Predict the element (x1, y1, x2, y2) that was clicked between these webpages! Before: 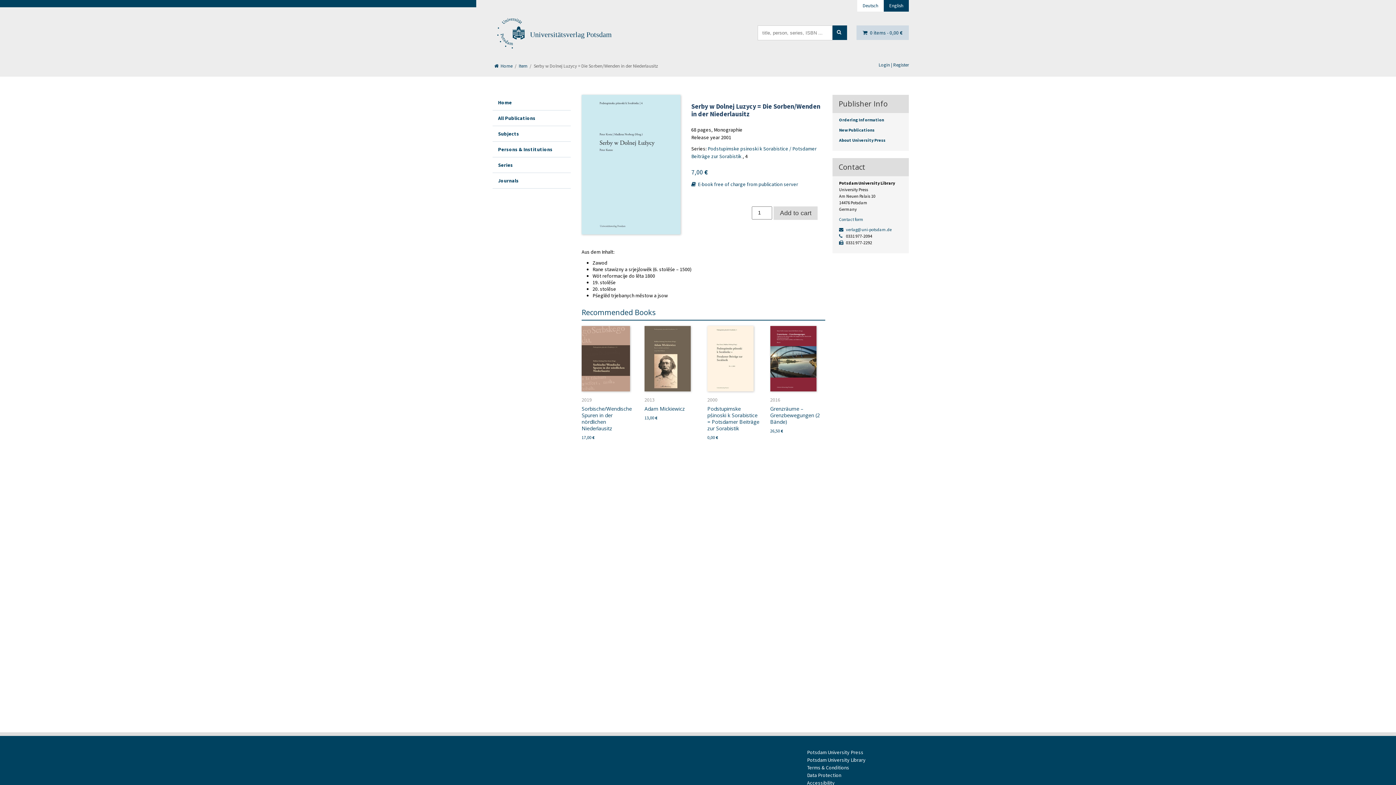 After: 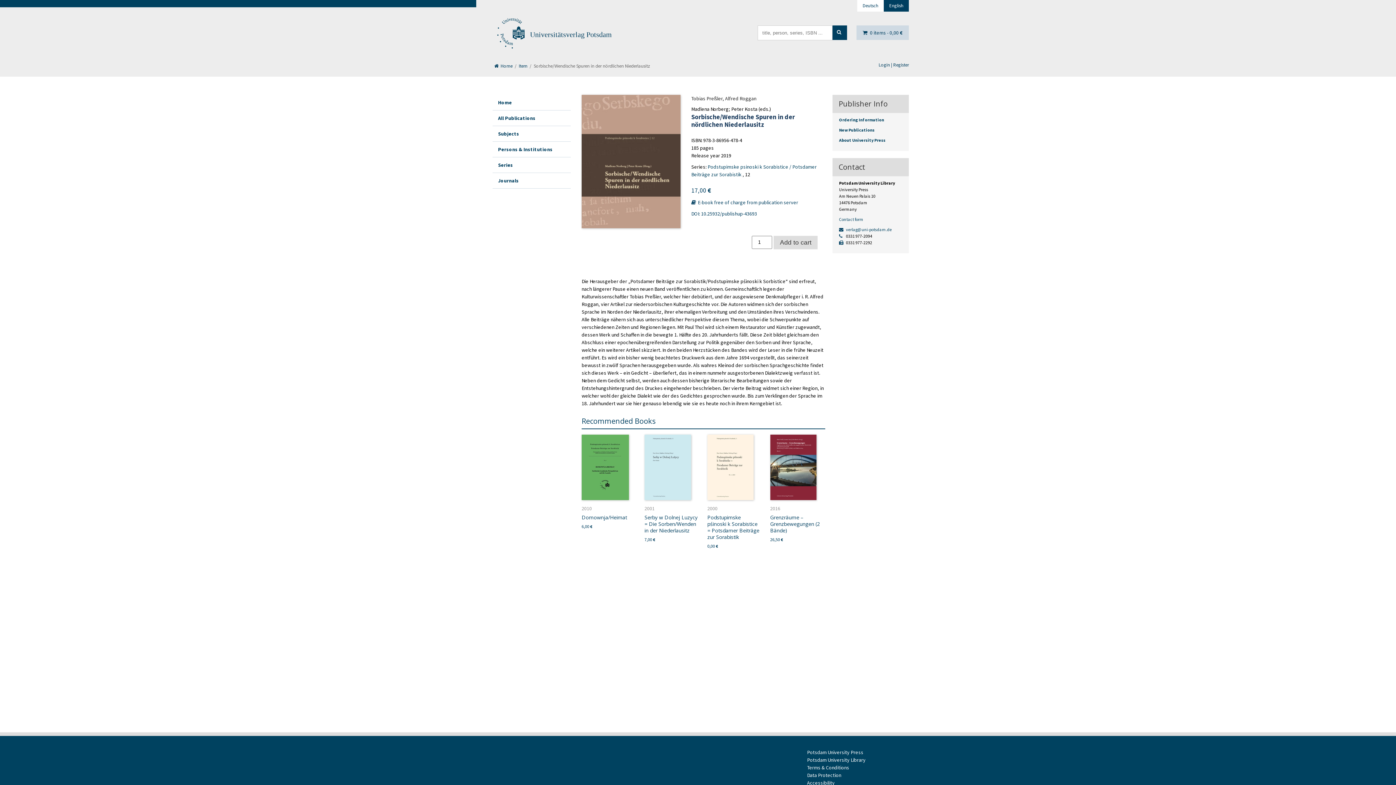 Action: label: 2019 bbox: (581, 326, 635, 403)